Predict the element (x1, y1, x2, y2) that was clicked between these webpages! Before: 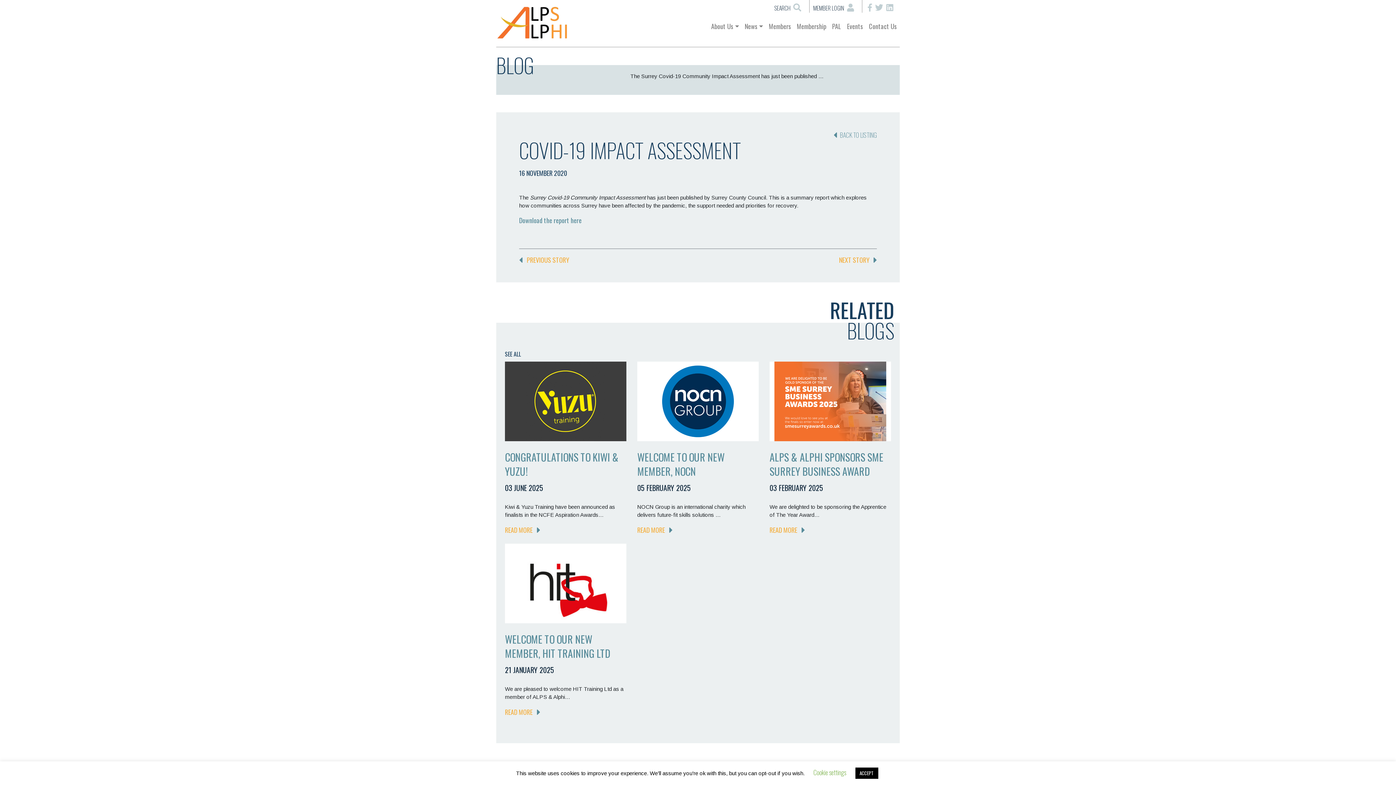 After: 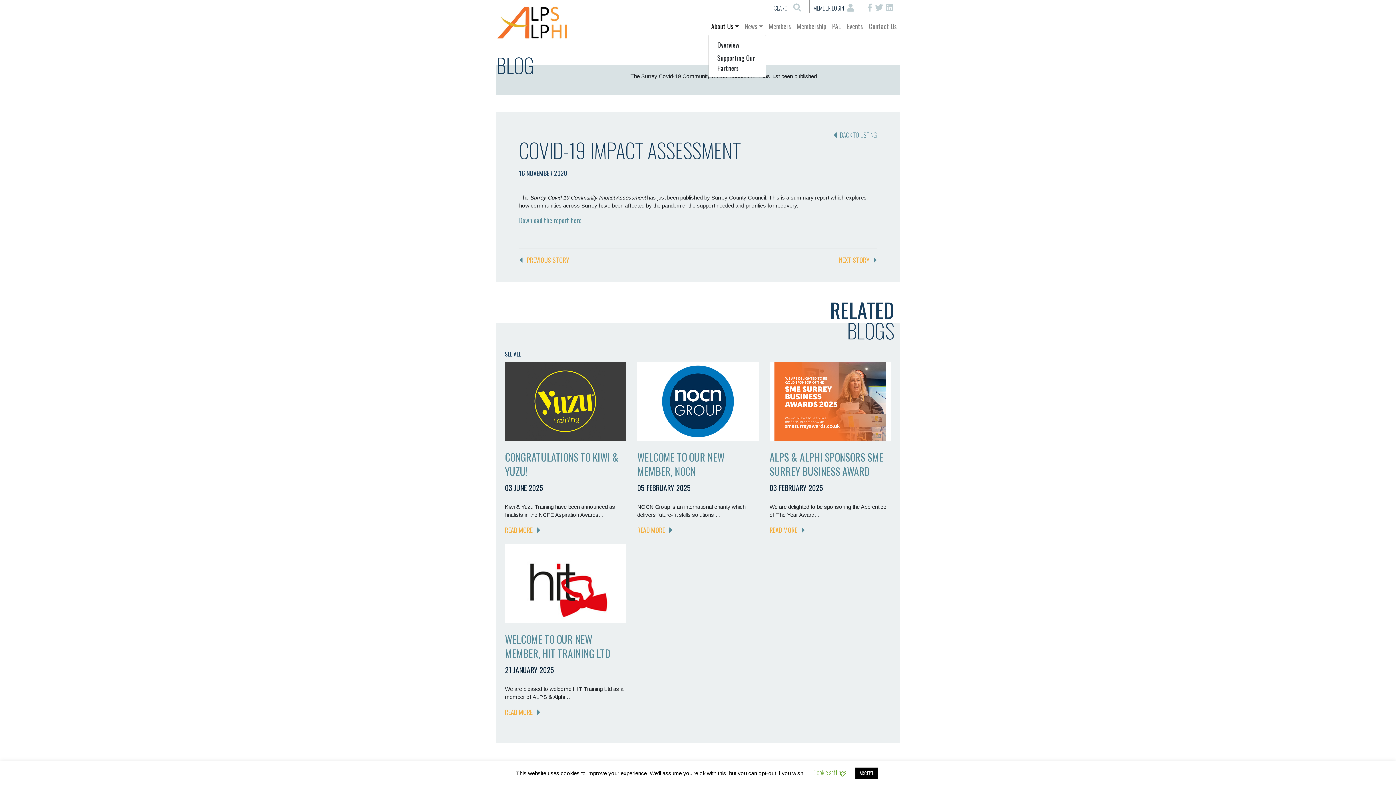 Action: label: About Us bbox: (708, 18, 742, 34)